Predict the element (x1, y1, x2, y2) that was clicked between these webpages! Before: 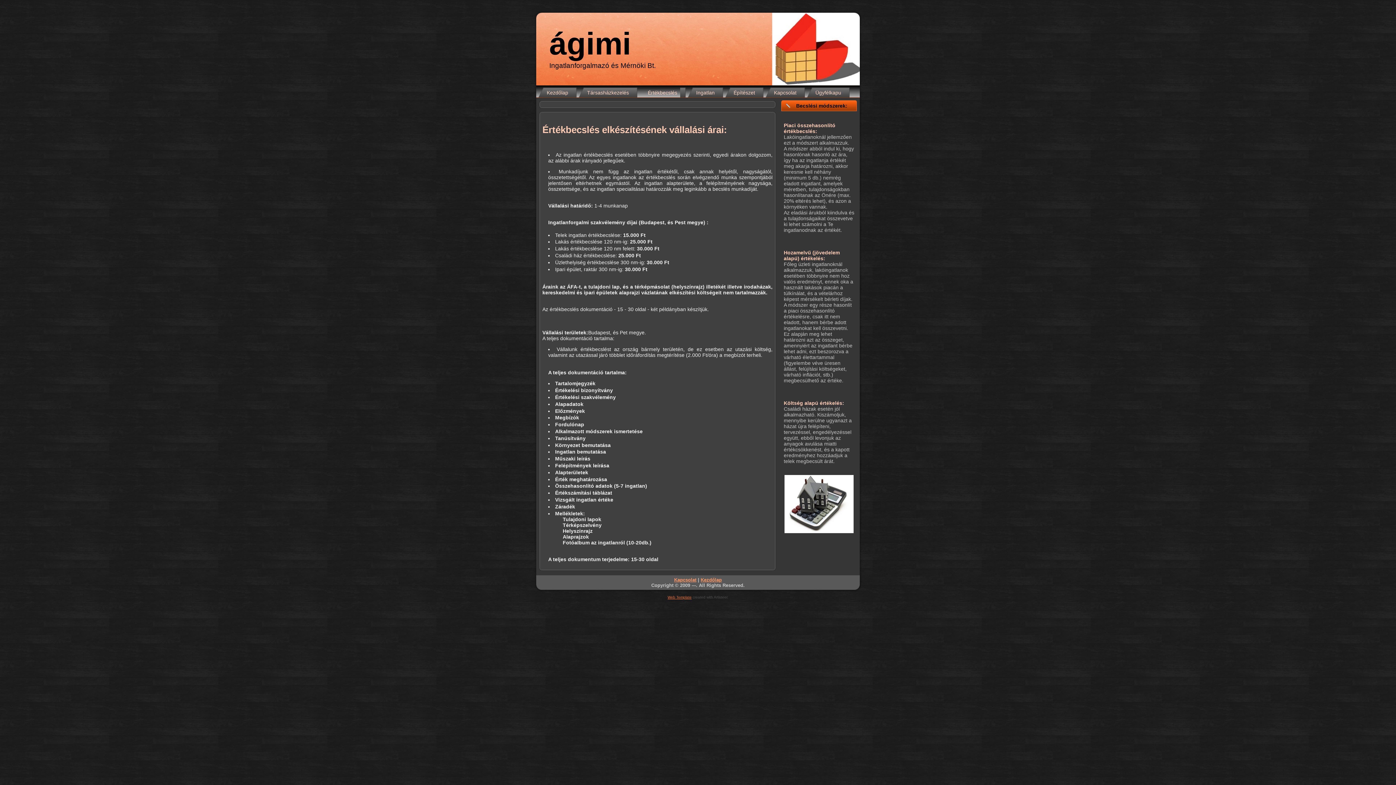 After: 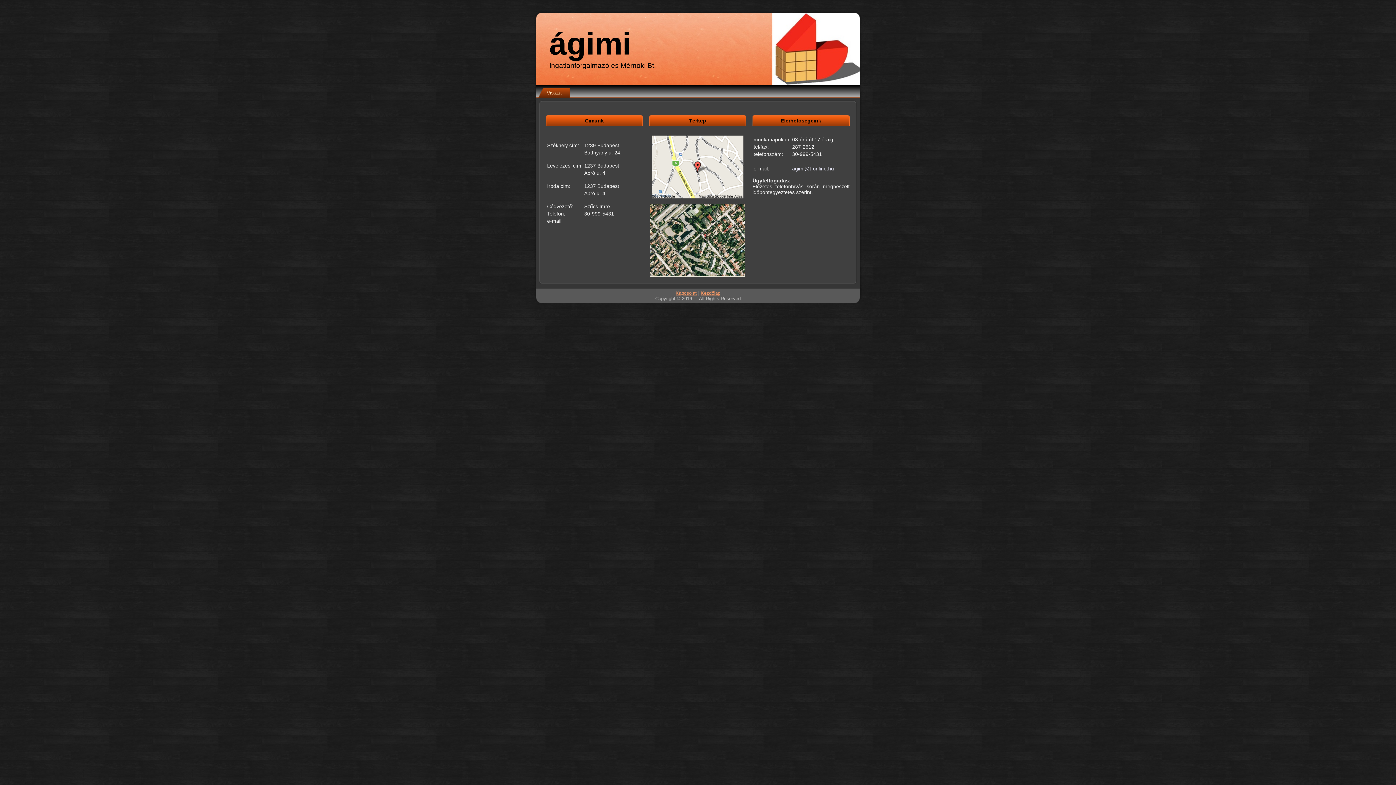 Action: bbox: (765, 87, 805, 97) label: Kapcsolat